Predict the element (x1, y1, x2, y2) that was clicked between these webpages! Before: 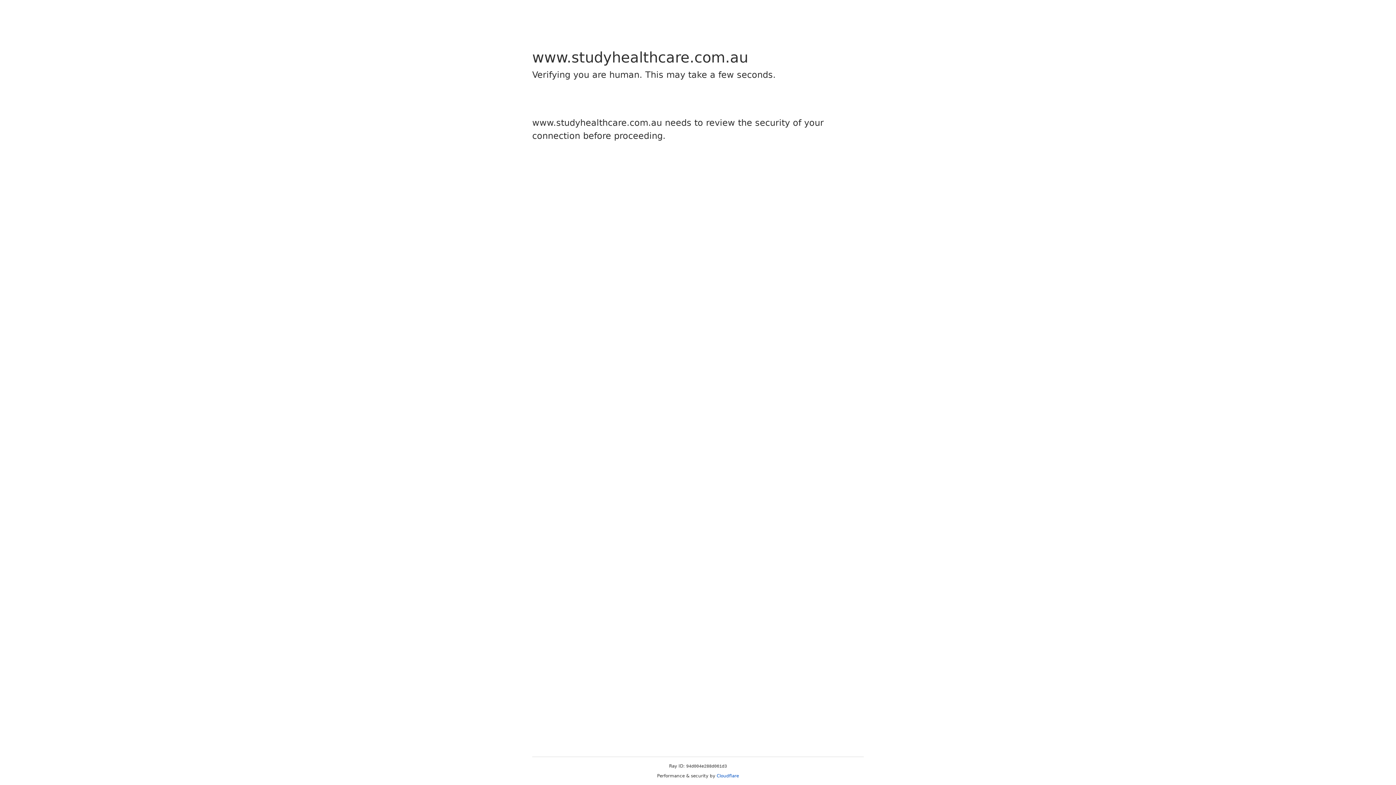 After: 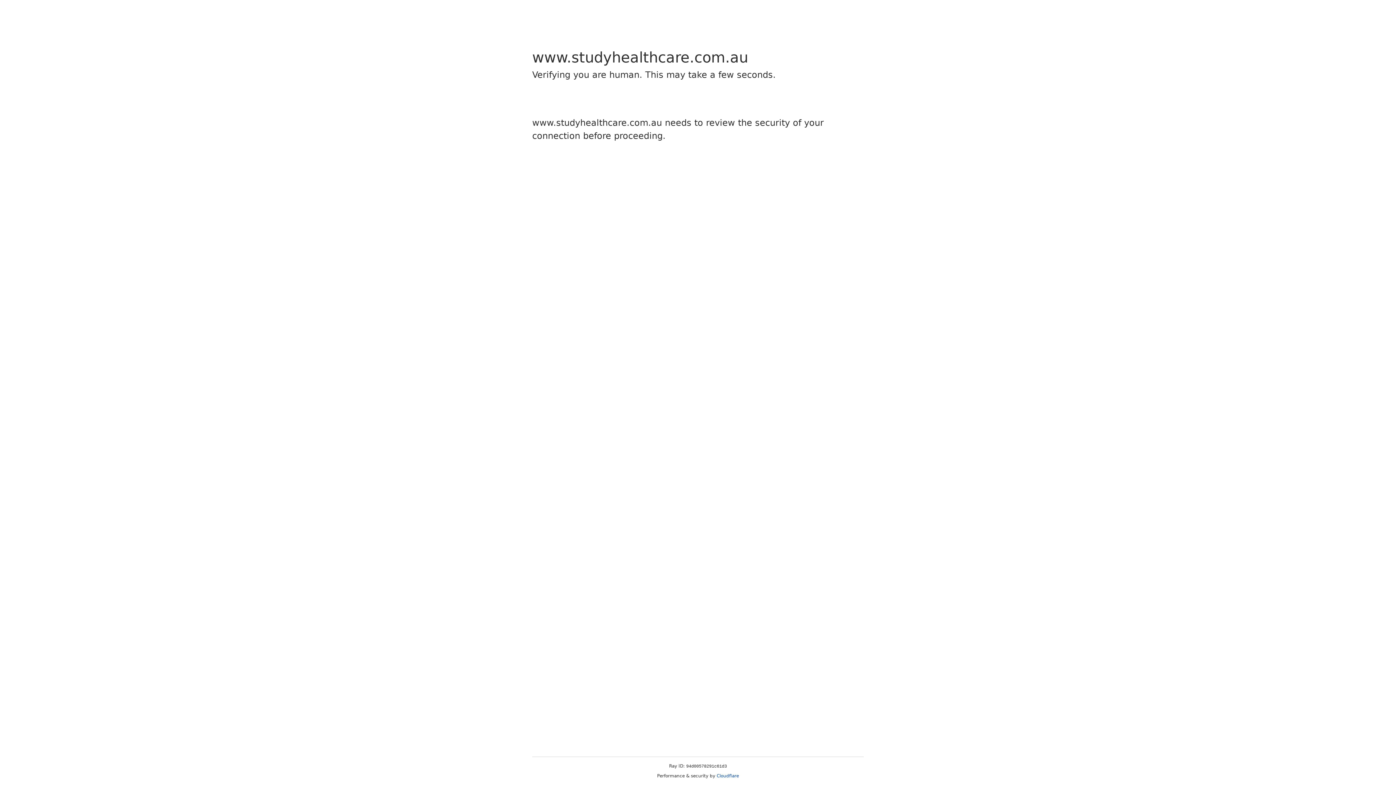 Action: label: Cloudflare bbox: (716, 773, 739, 778)